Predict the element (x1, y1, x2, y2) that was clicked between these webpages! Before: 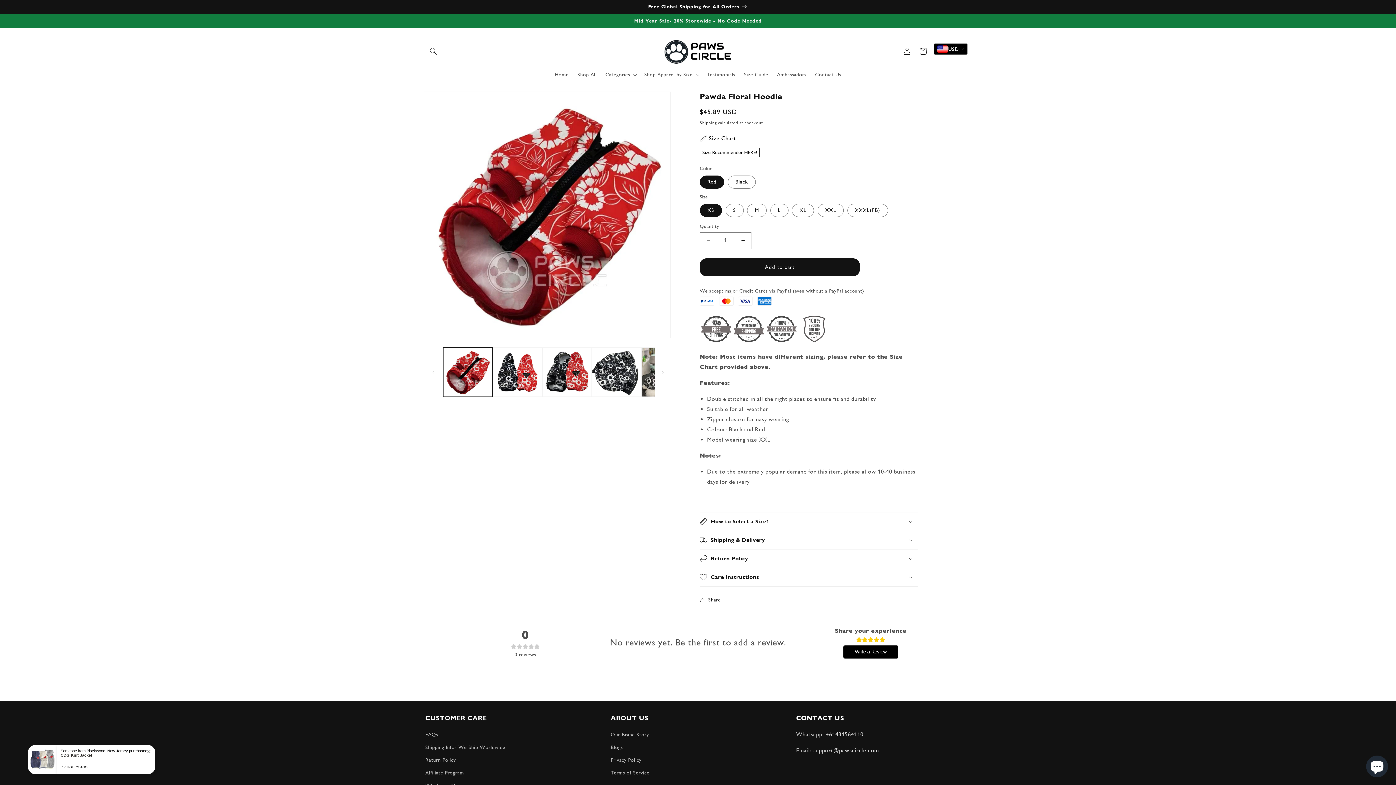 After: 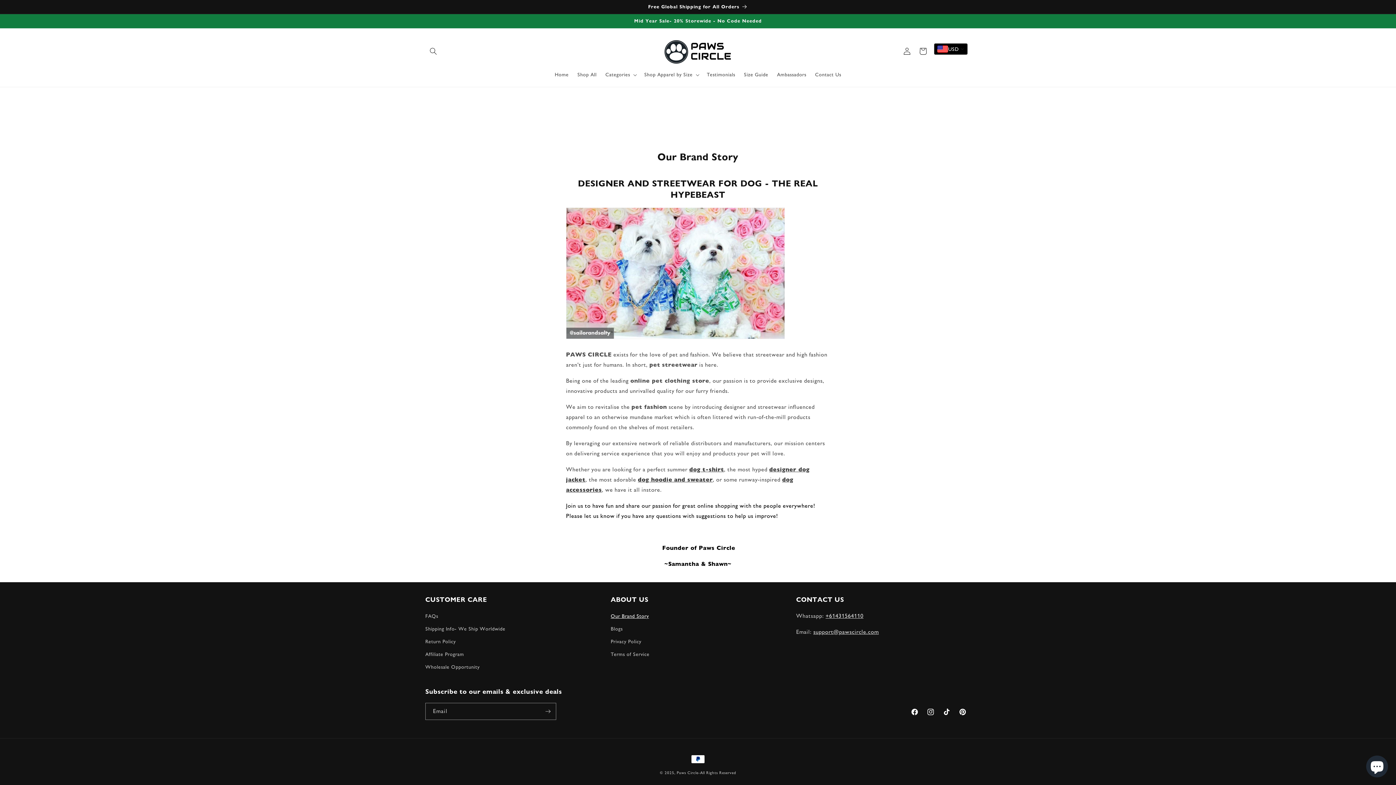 Action: bbox: (610, 730, 649, 741) label: Our Brand Story